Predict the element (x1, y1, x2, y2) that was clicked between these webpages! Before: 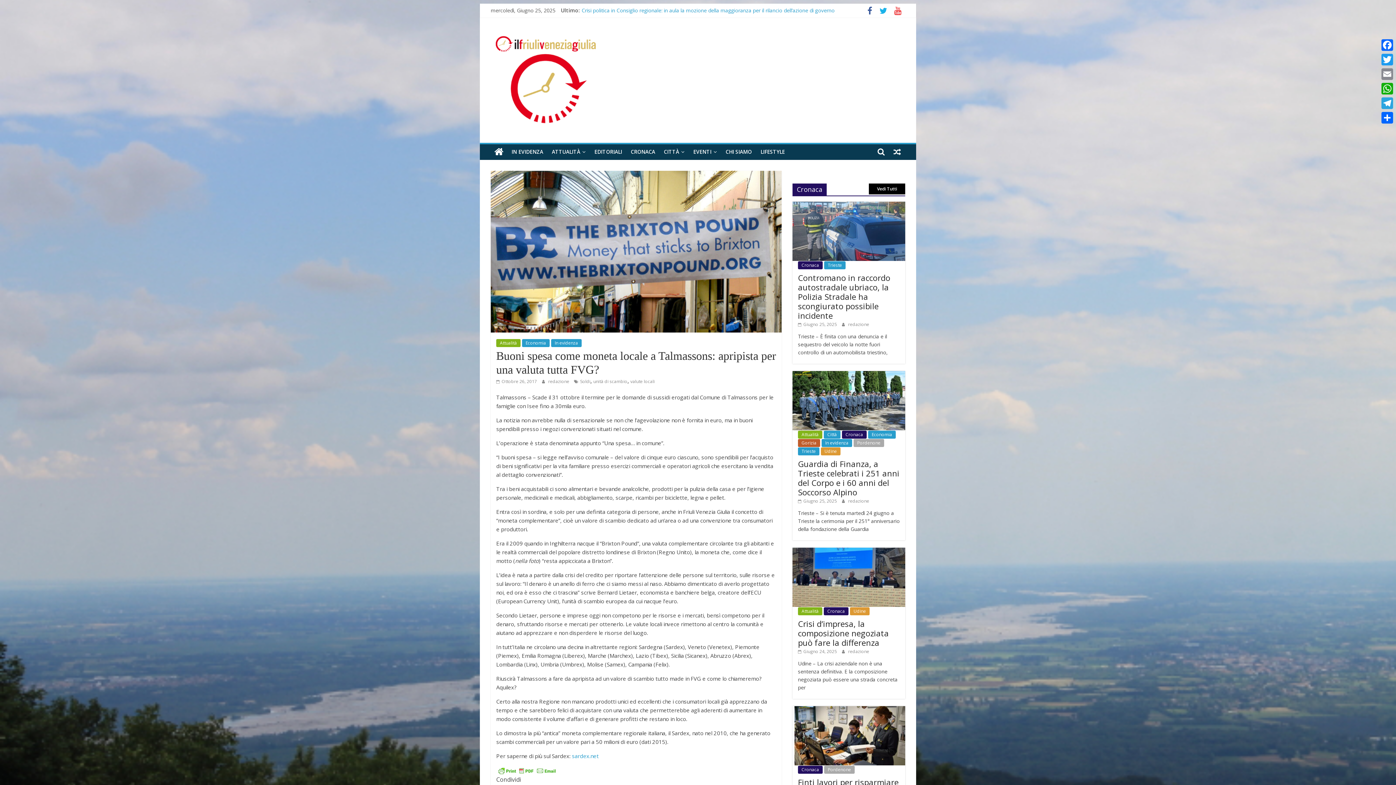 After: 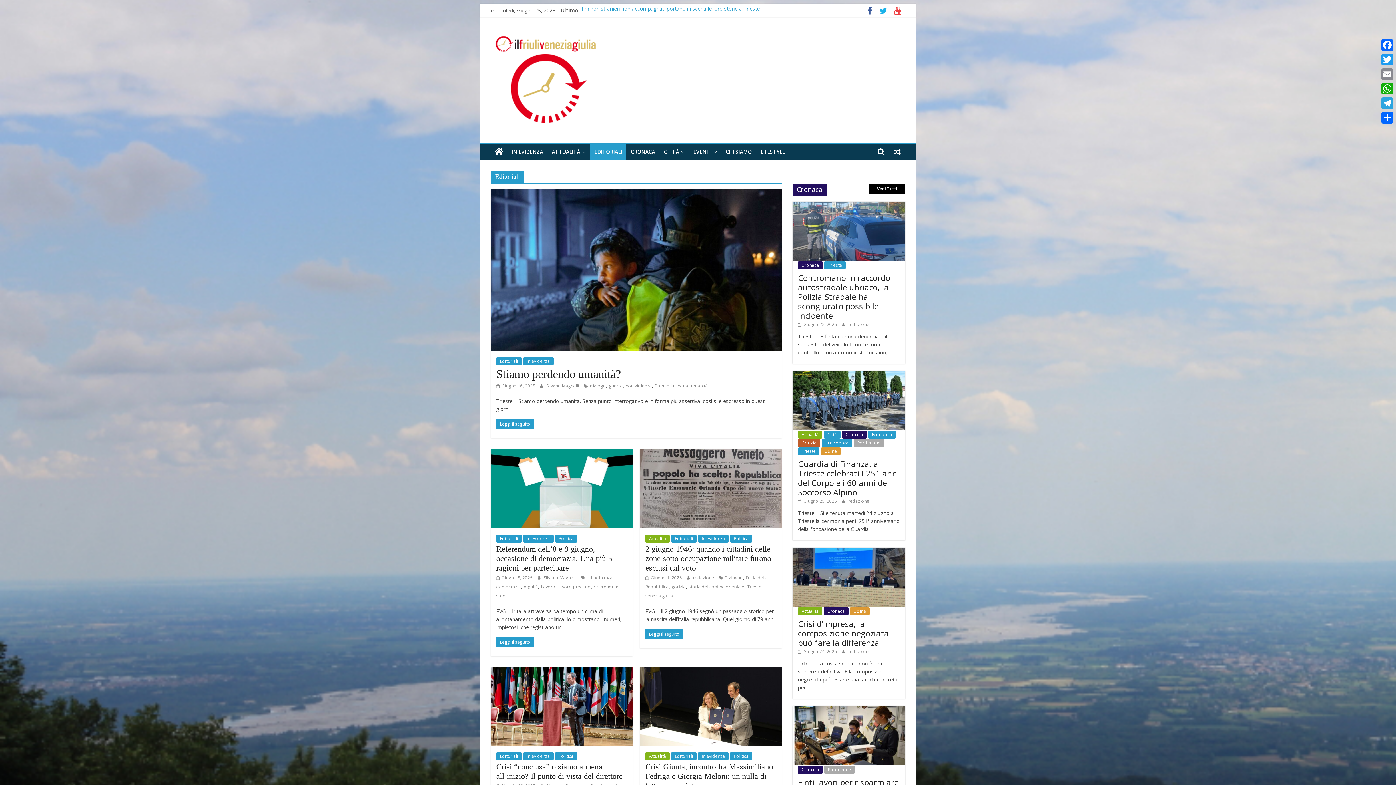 Action: bbox: (590, 144, 626, 159) label: EDITORIALI